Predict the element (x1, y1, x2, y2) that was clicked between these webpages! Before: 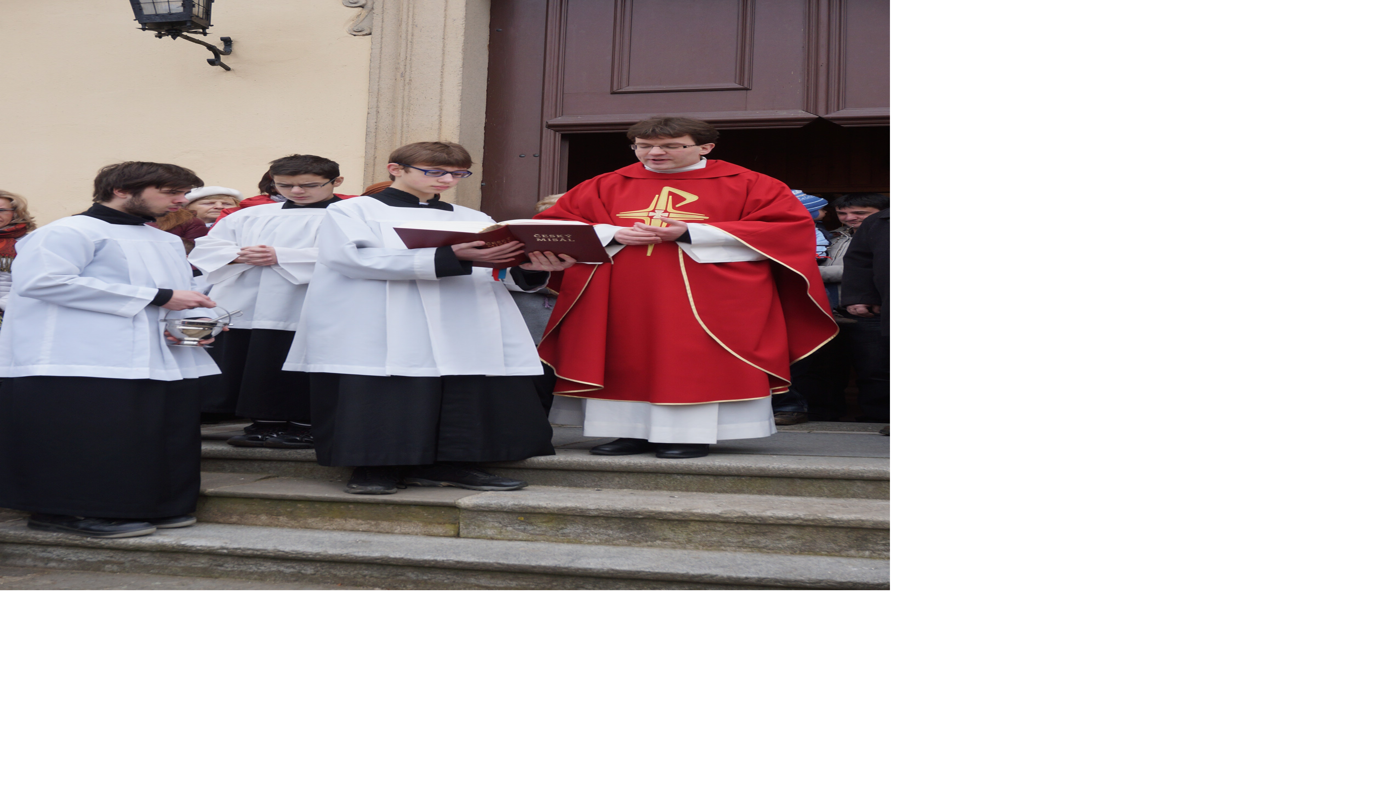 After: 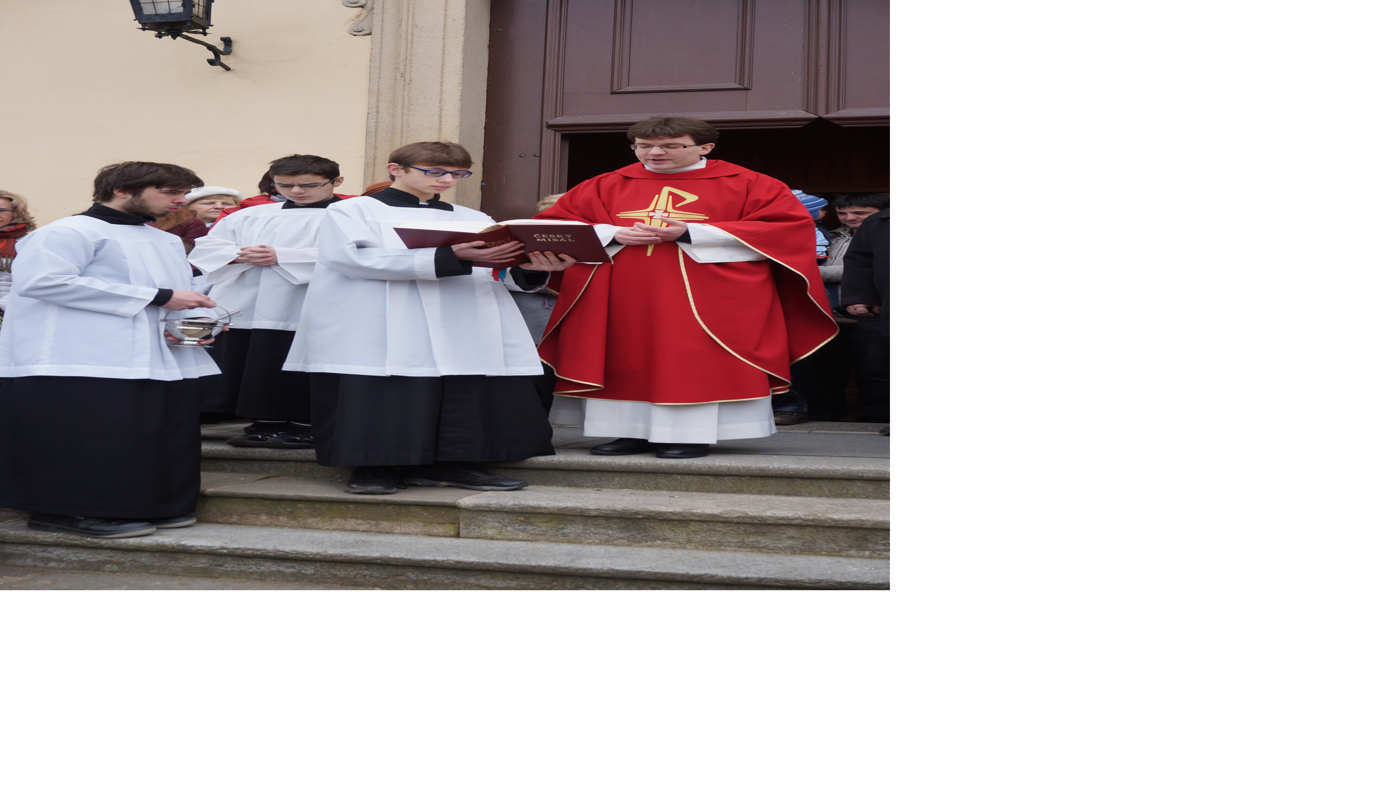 Action: bbox: (0, 0, 890, 590)